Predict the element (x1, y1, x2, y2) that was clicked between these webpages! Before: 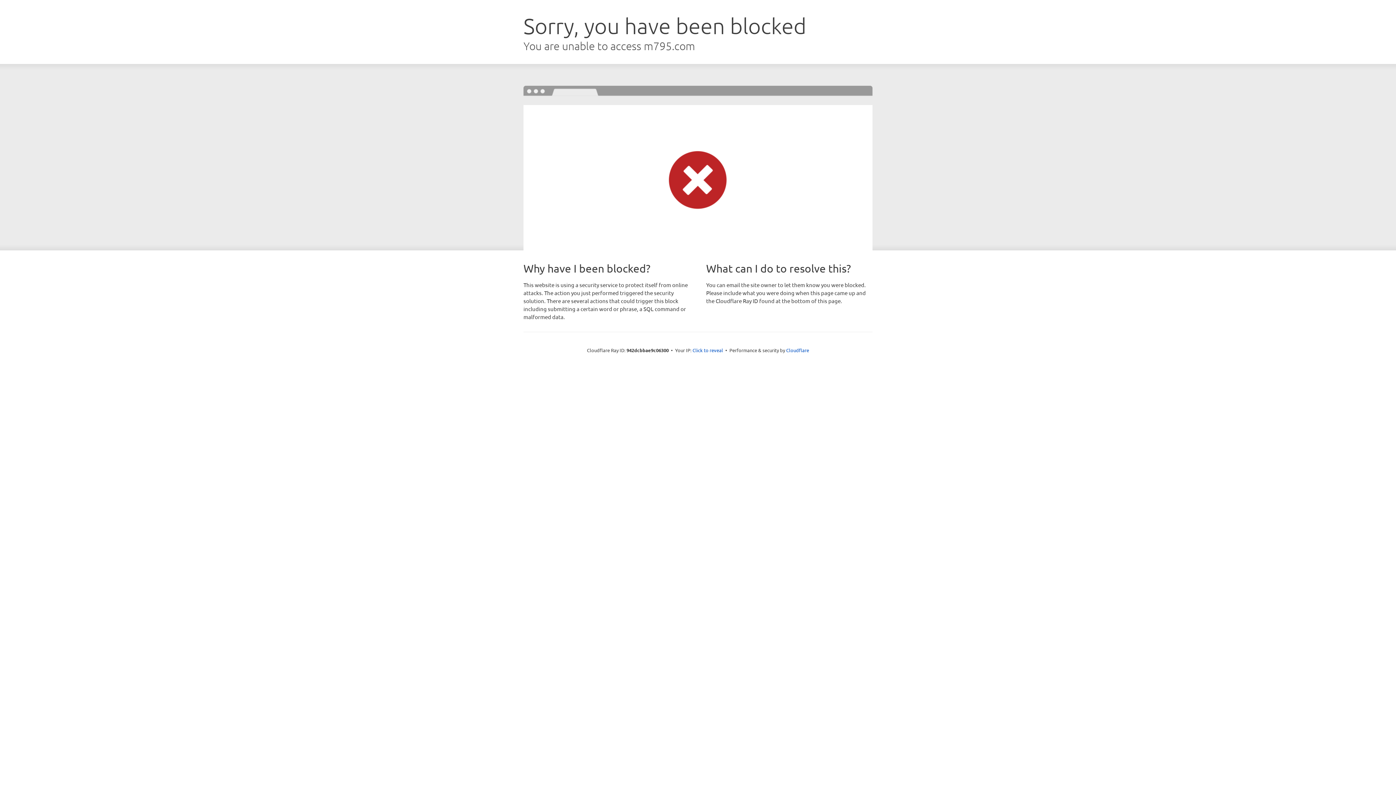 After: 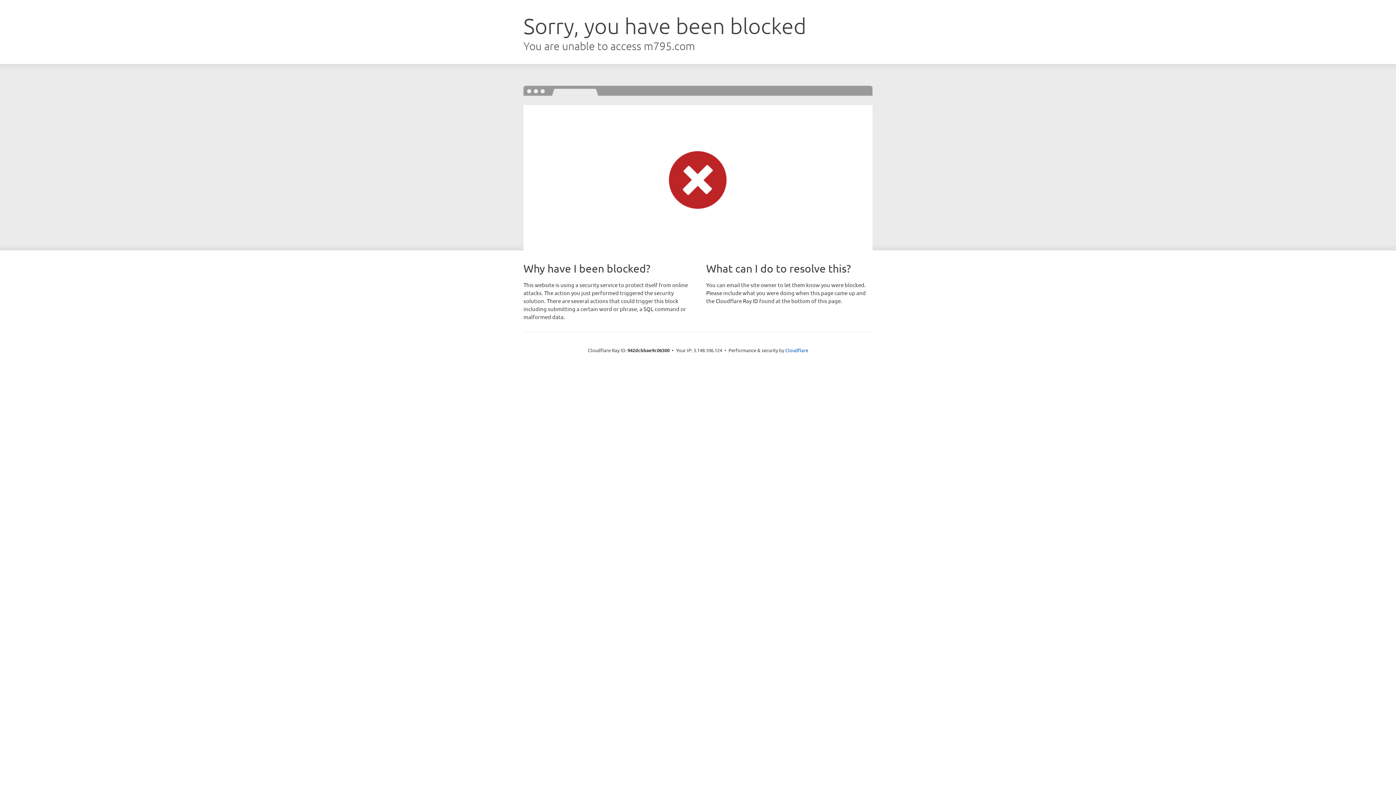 Action: label: Click to reveal bbox: (692, 346, 723, 353)